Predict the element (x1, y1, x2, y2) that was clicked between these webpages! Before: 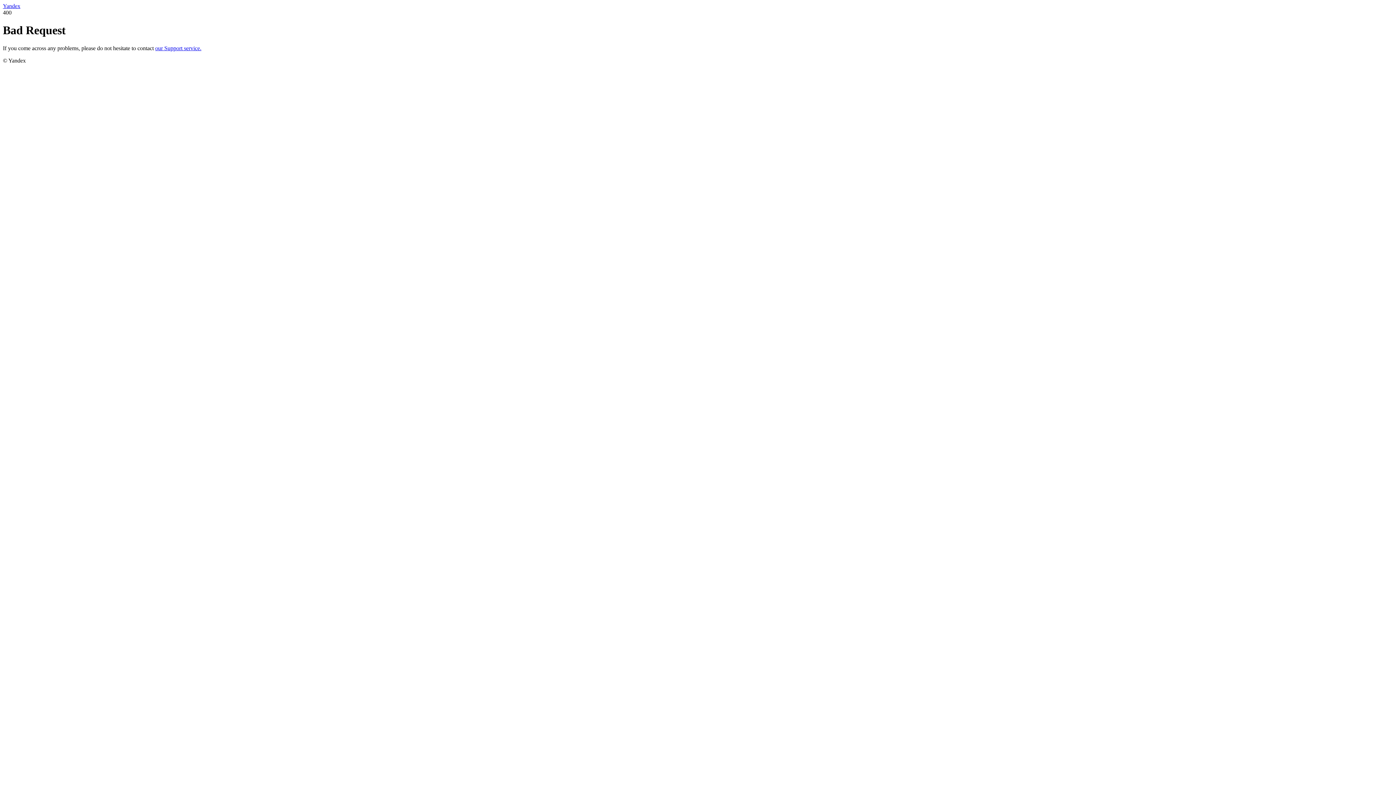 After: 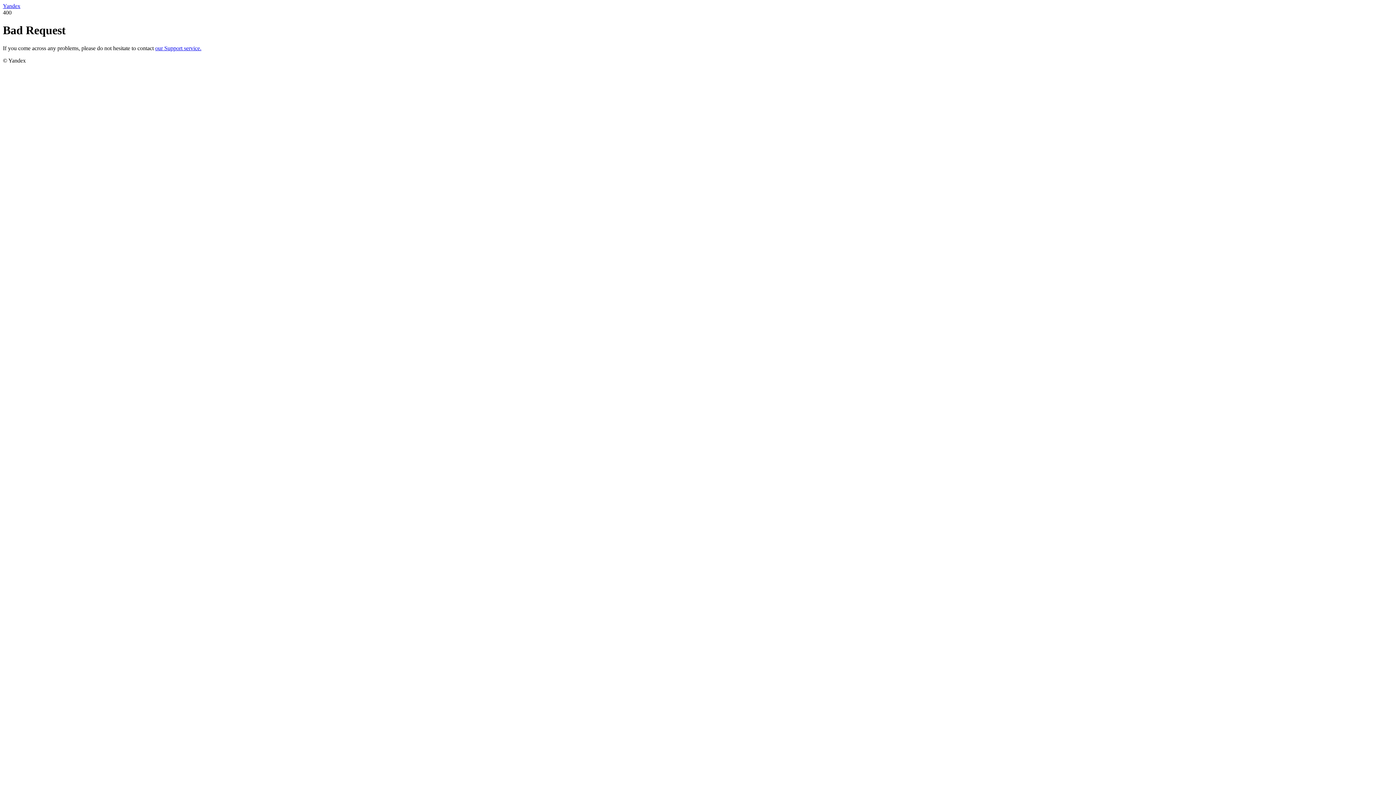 Action: label: our Support service. bbox: (155, 45, 201, 51)